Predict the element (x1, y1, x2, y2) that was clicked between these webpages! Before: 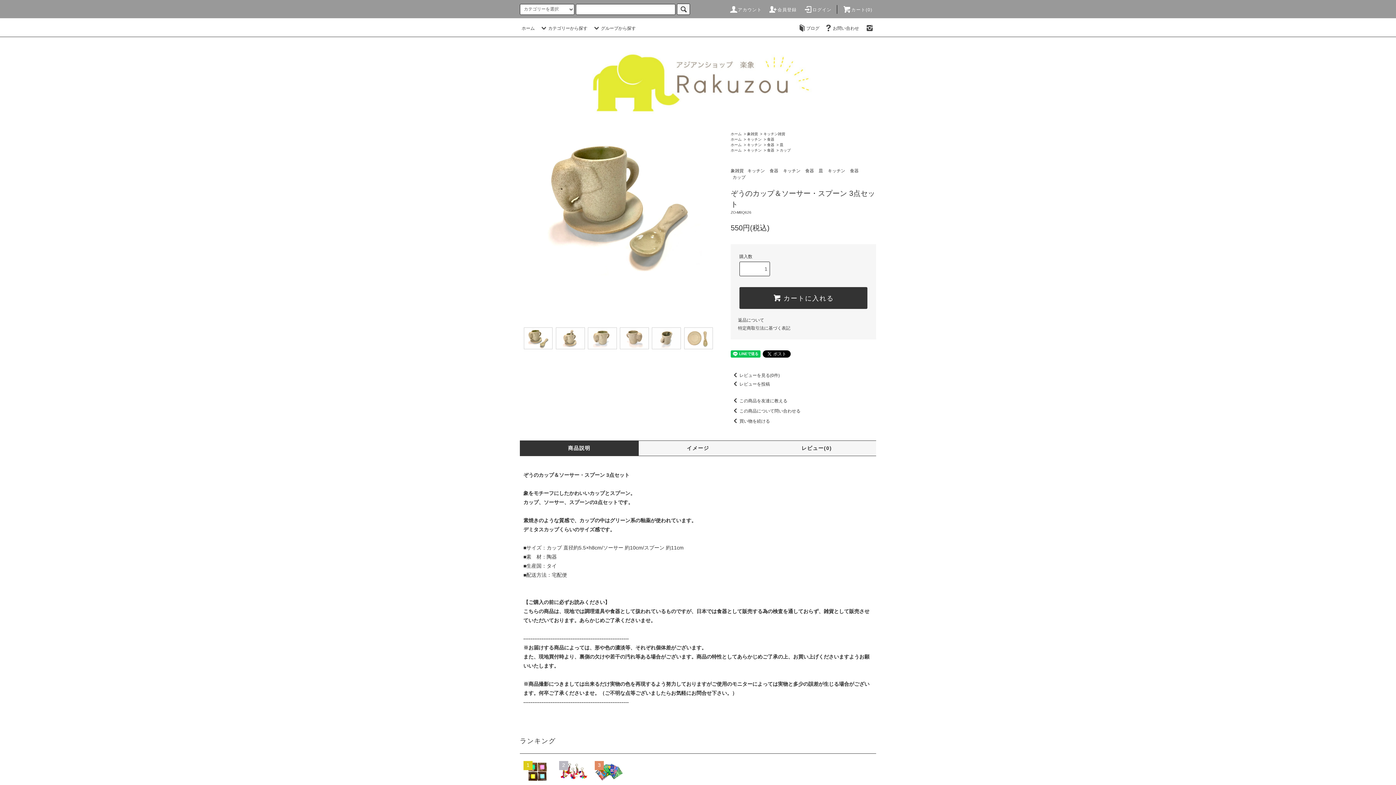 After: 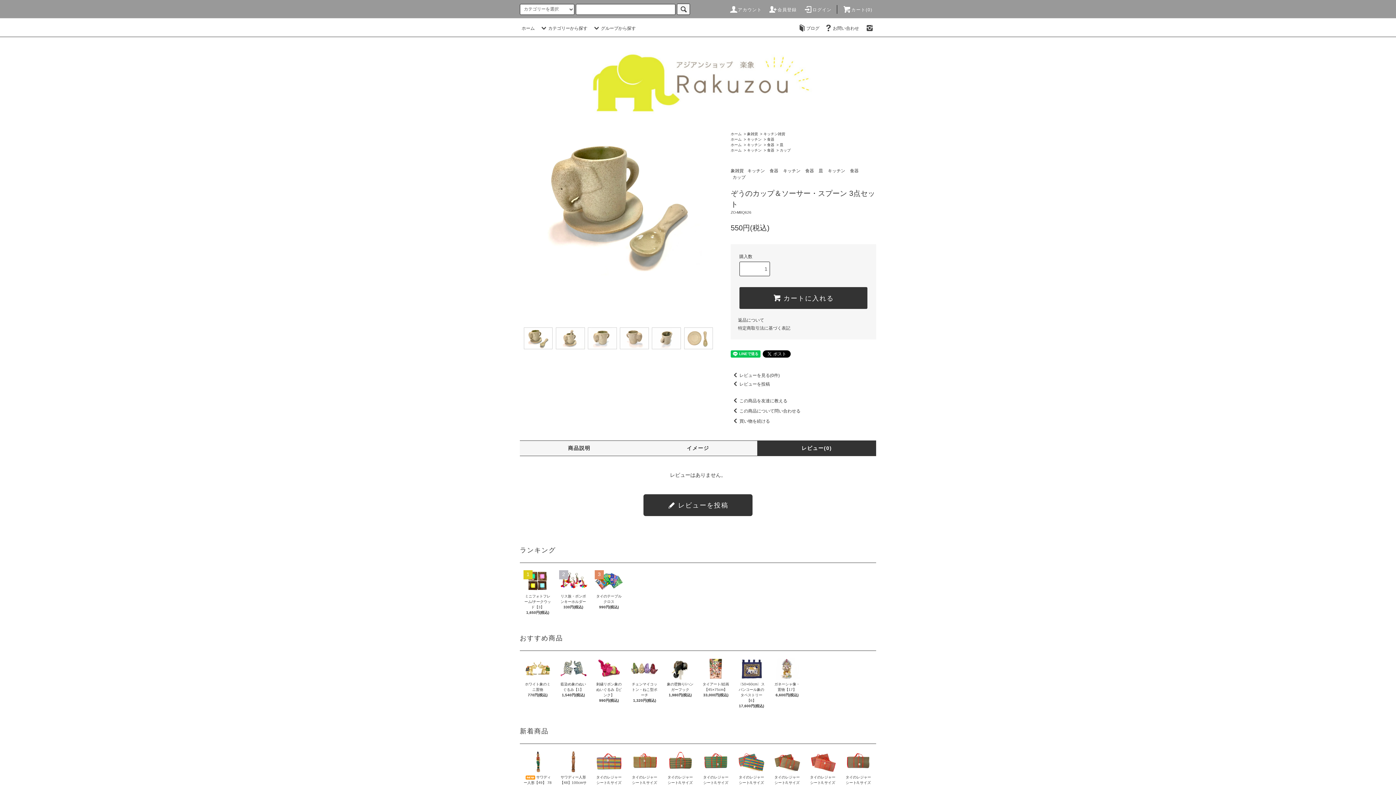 Action: bbox: (757, 444, 876, 452) label: レビュー(0)